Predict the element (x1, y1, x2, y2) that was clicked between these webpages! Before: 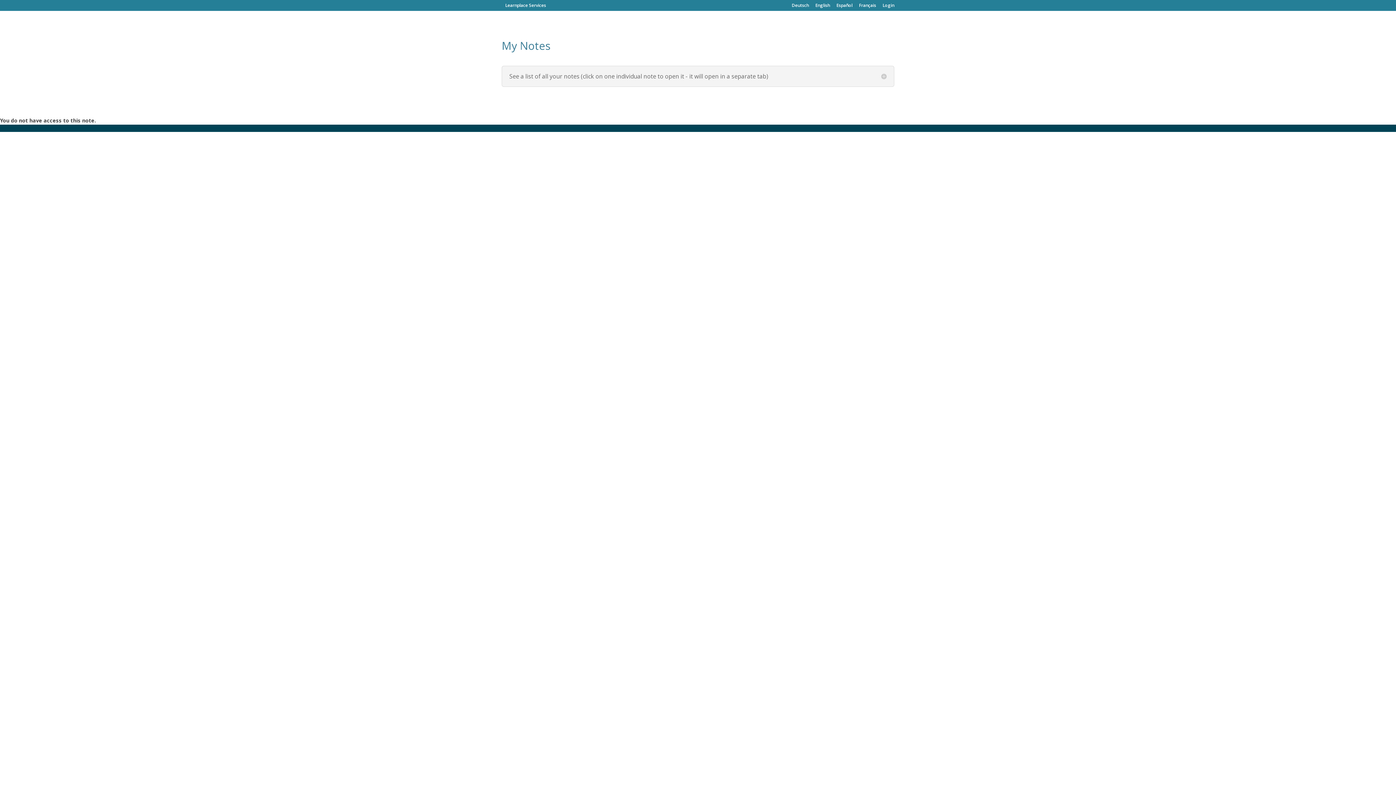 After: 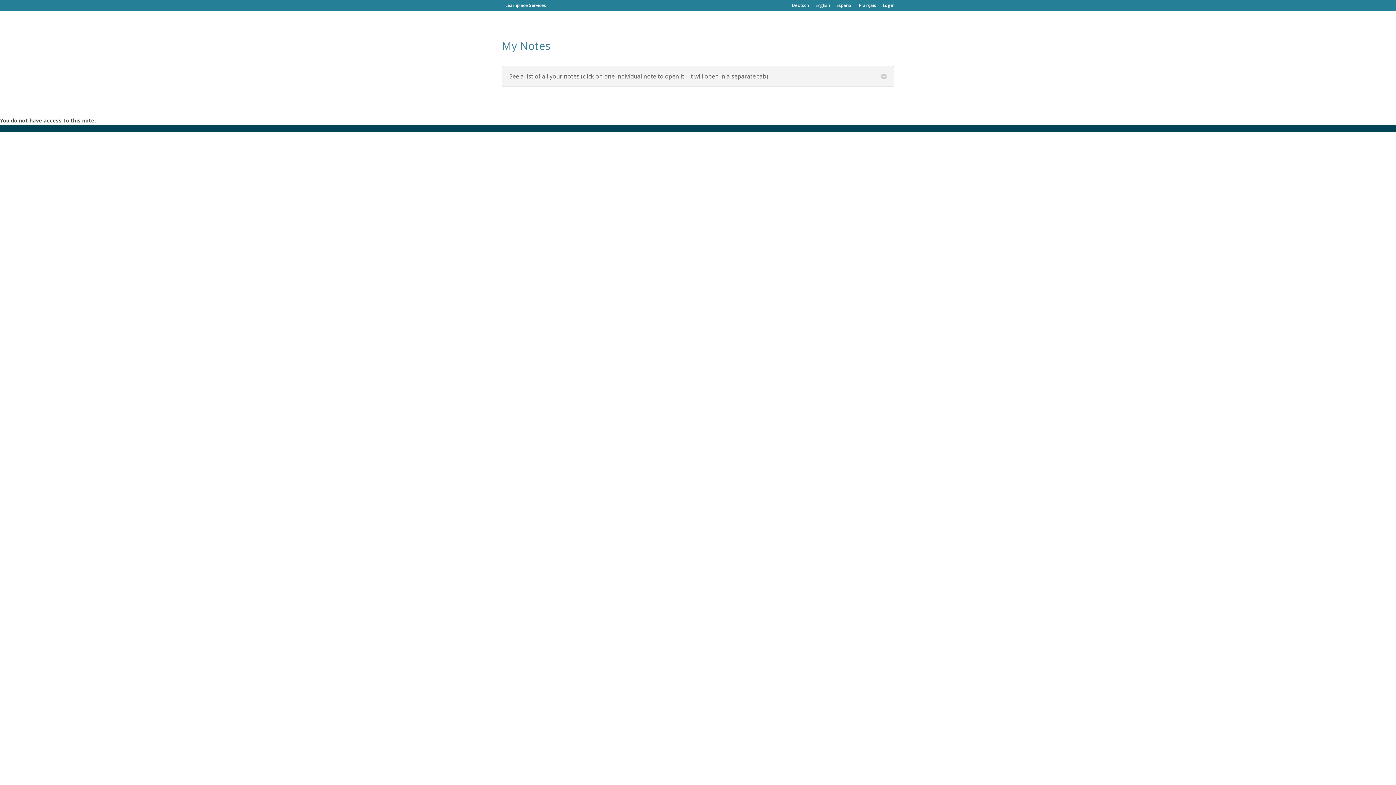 Action: bbox: (505, 2, 546, 8) label: Learnplace Services